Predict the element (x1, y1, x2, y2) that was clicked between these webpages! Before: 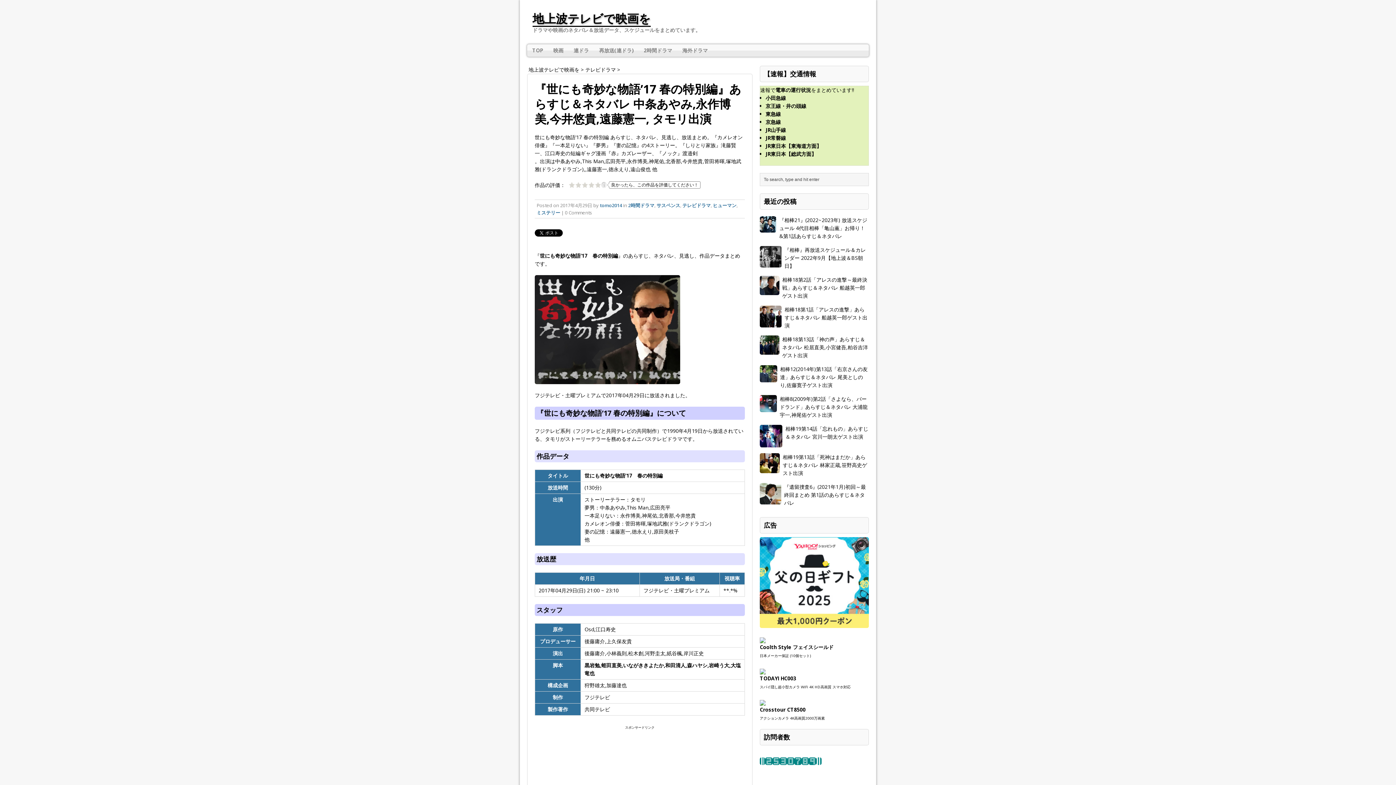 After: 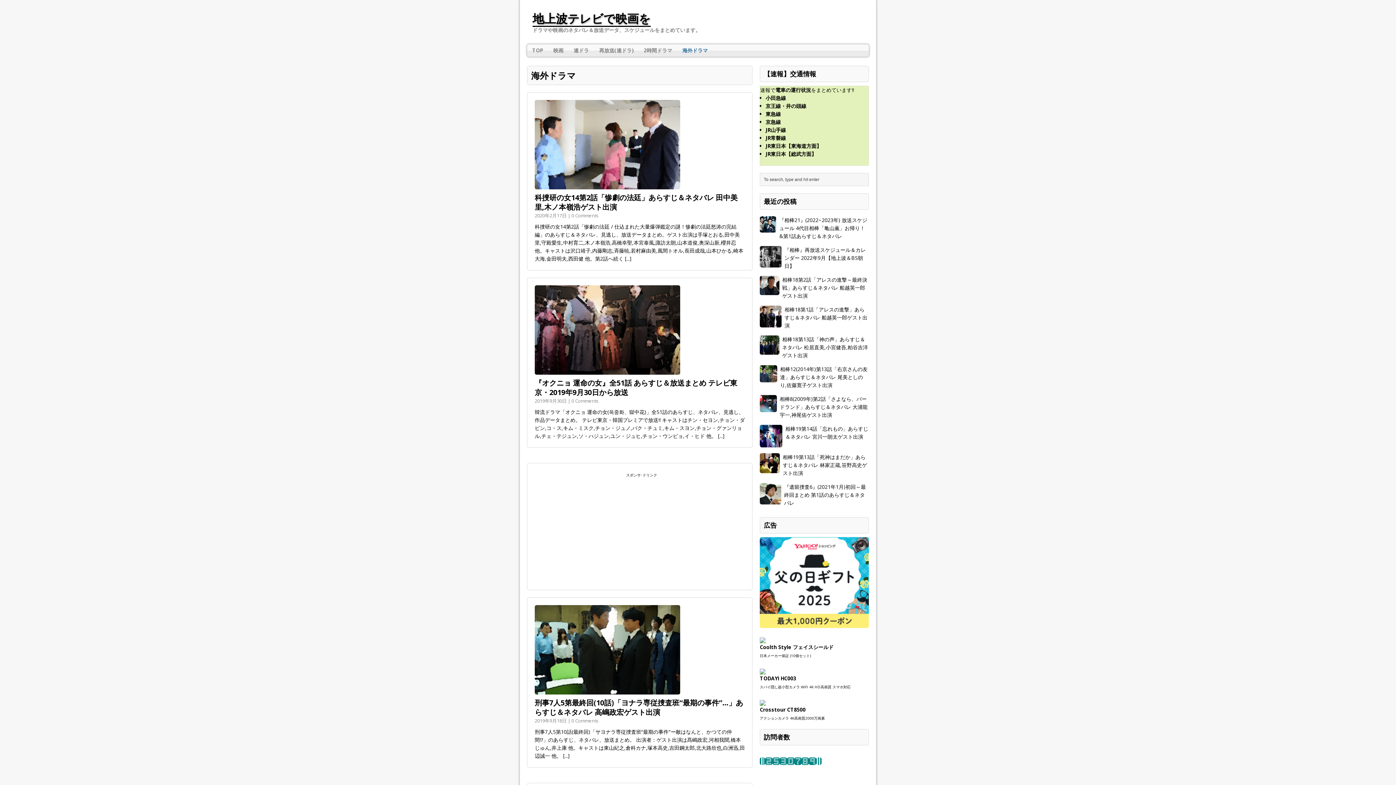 Action: label: 海外ドラマ bbox: (677, 44, 713, 56)